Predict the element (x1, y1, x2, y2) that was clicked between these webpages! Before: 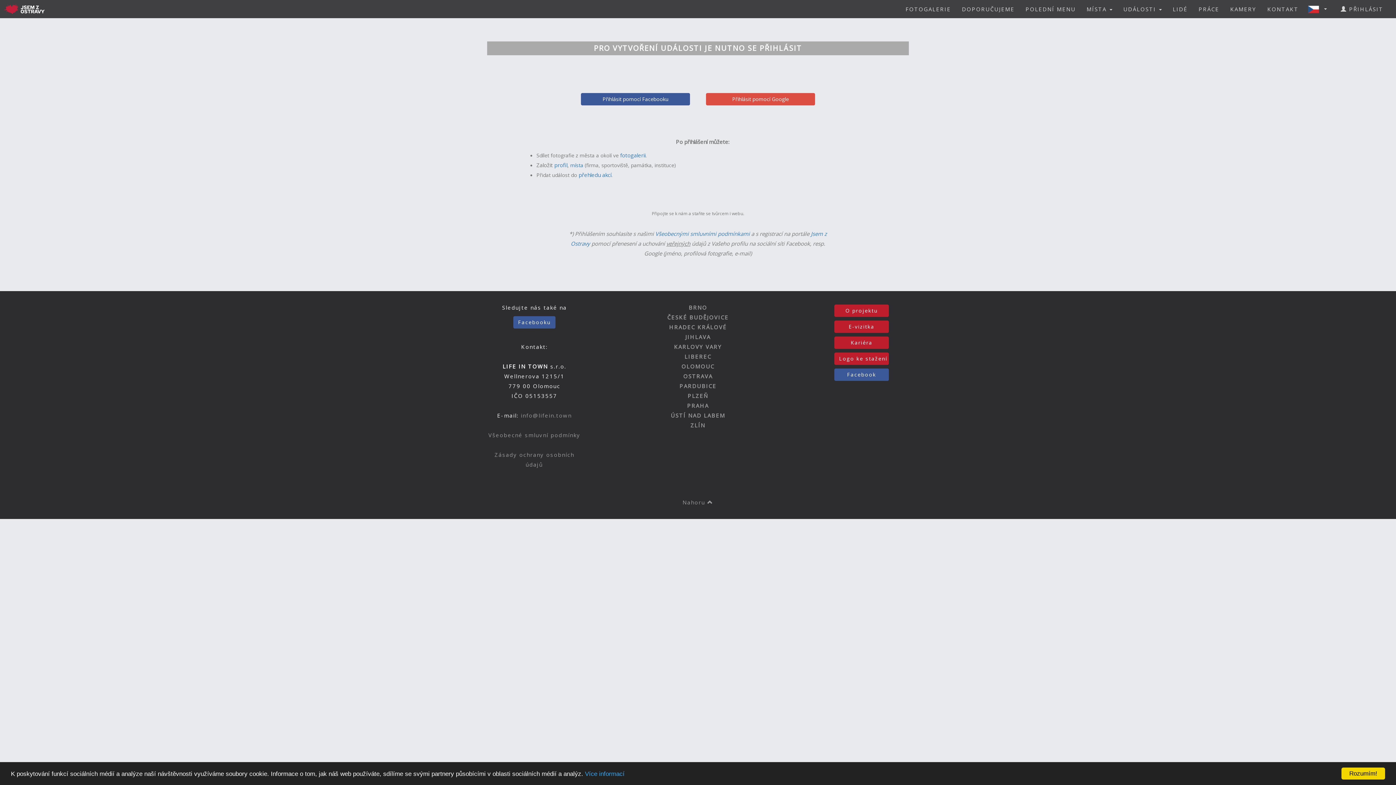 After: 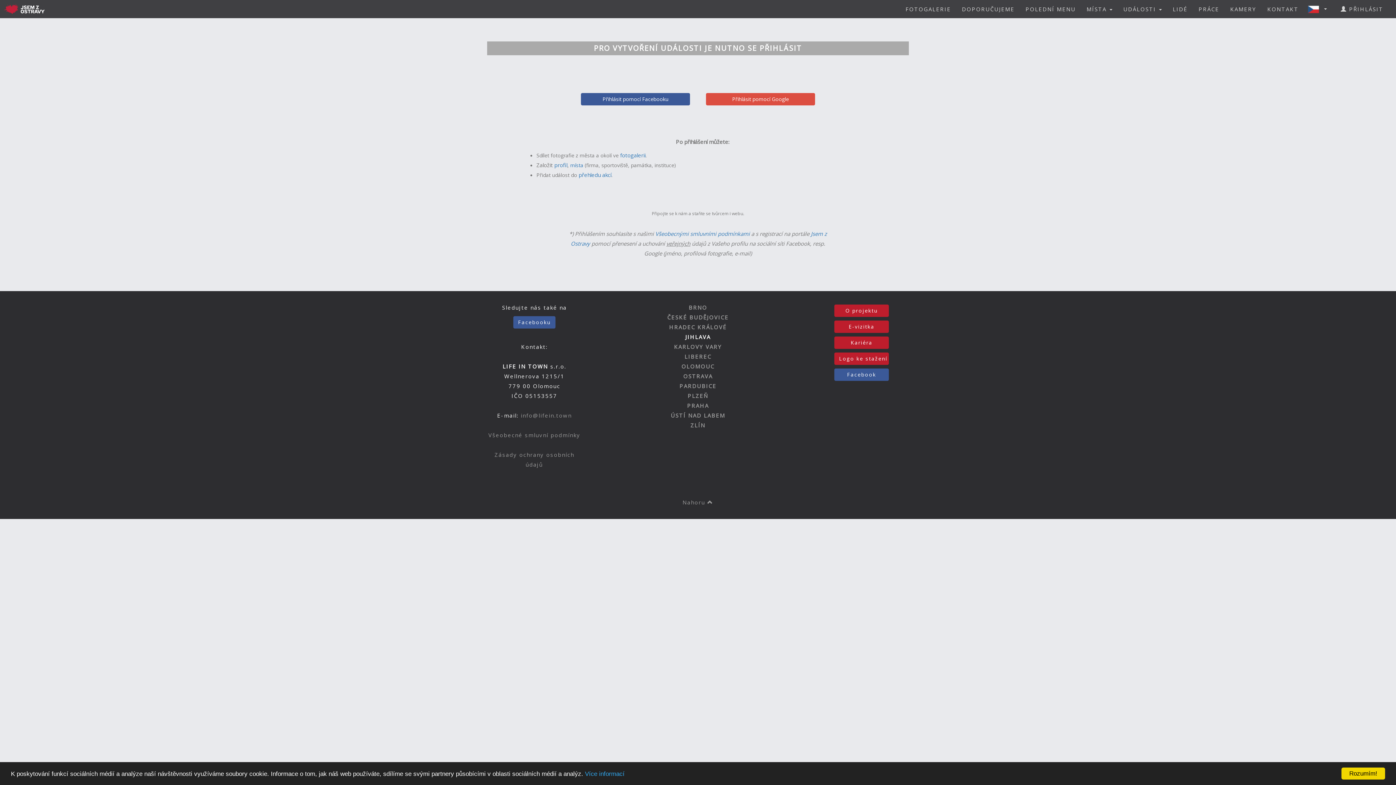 Action: bbox: (685, 333, 710, 340) label: JIHLAVA